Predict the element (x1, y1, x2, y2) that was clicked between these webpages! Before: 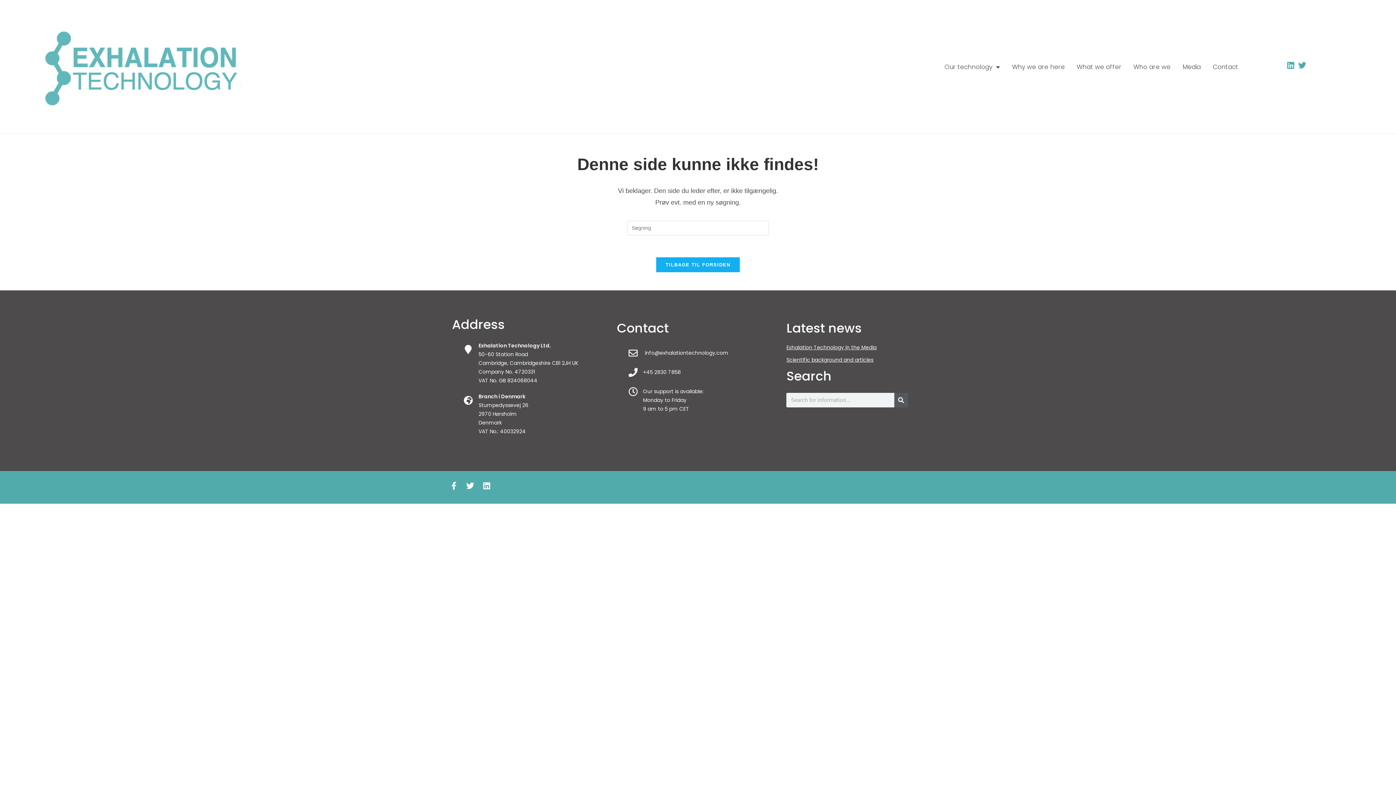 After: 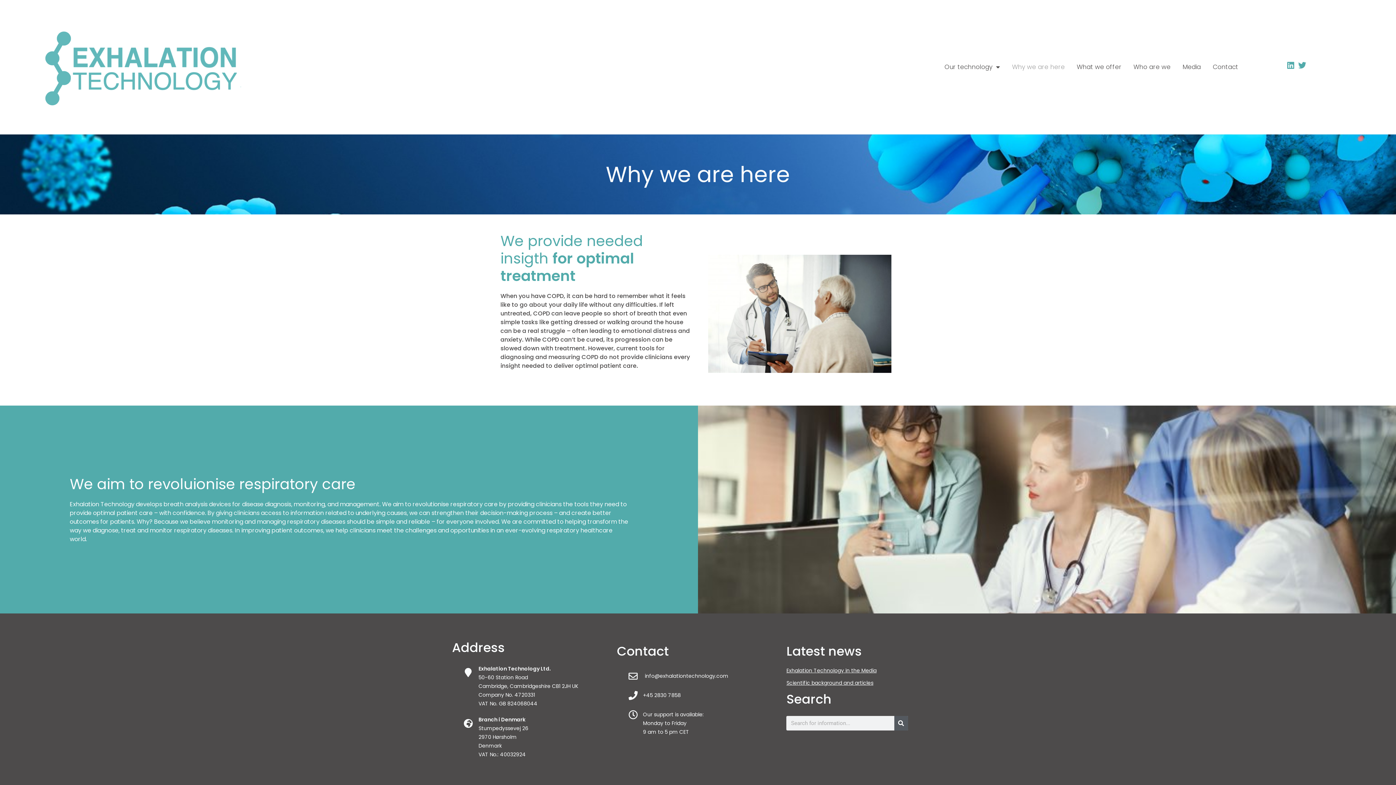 Action: label: Why we are here bbox: (1007, 58, 1070, 75)